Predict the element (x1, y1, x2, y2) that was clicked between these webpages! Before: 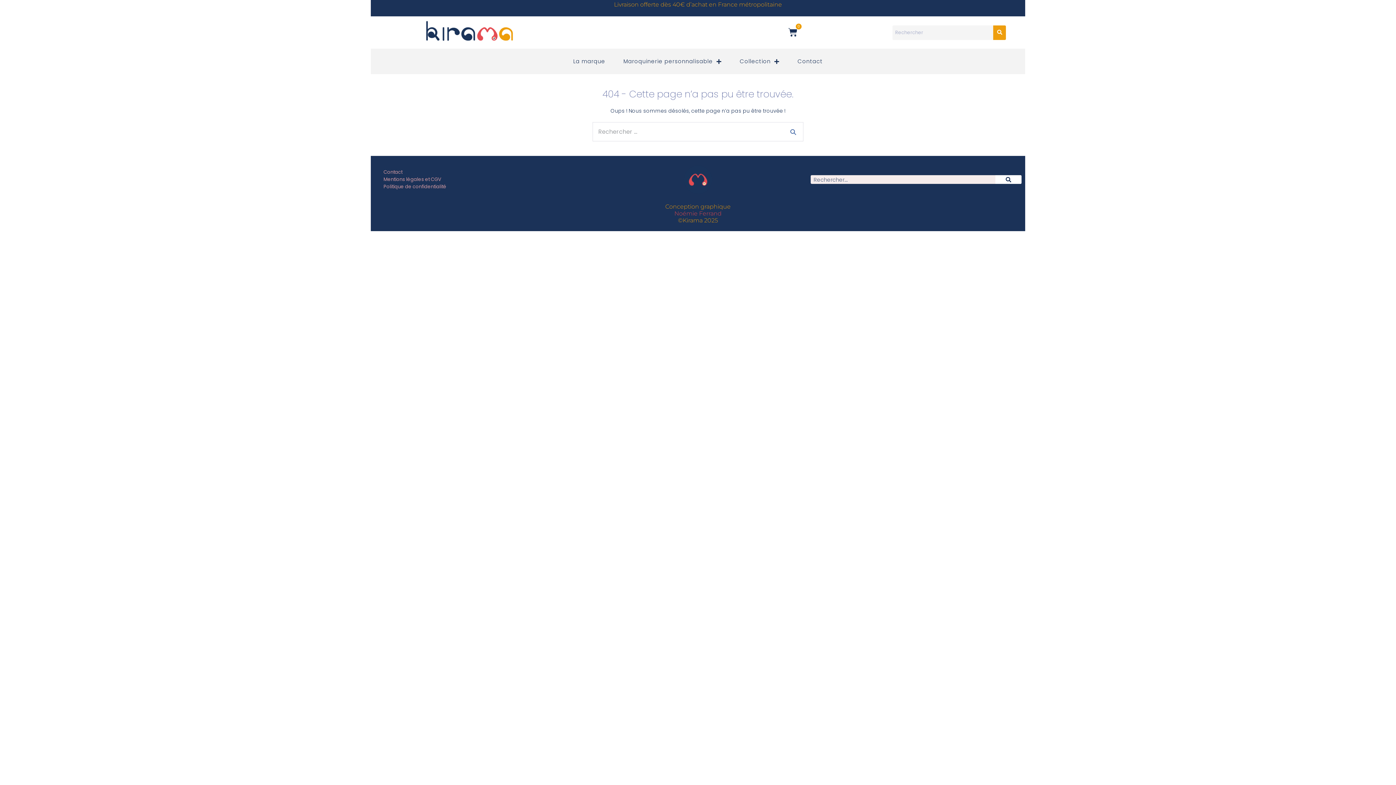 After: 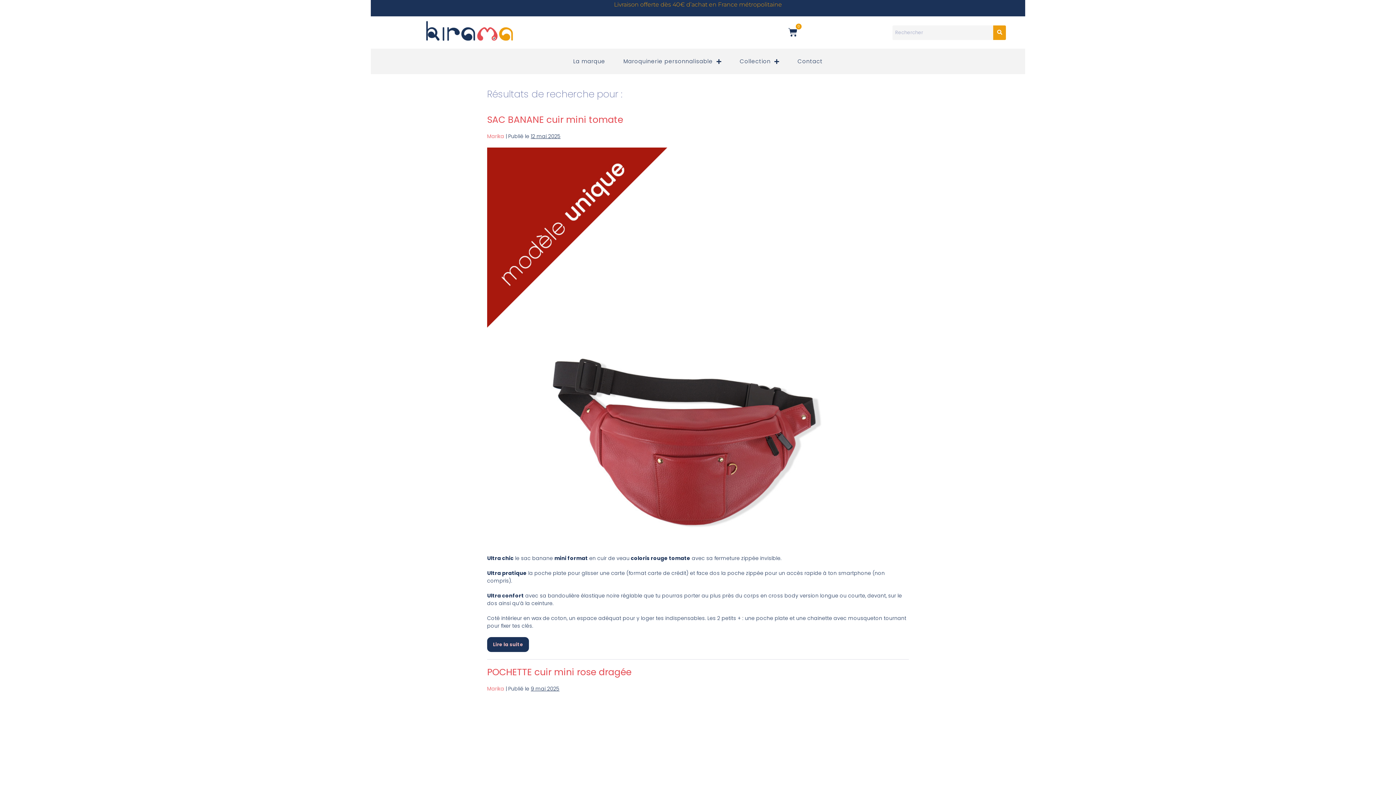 Action: bbox: (993, 25, 1006, 39)